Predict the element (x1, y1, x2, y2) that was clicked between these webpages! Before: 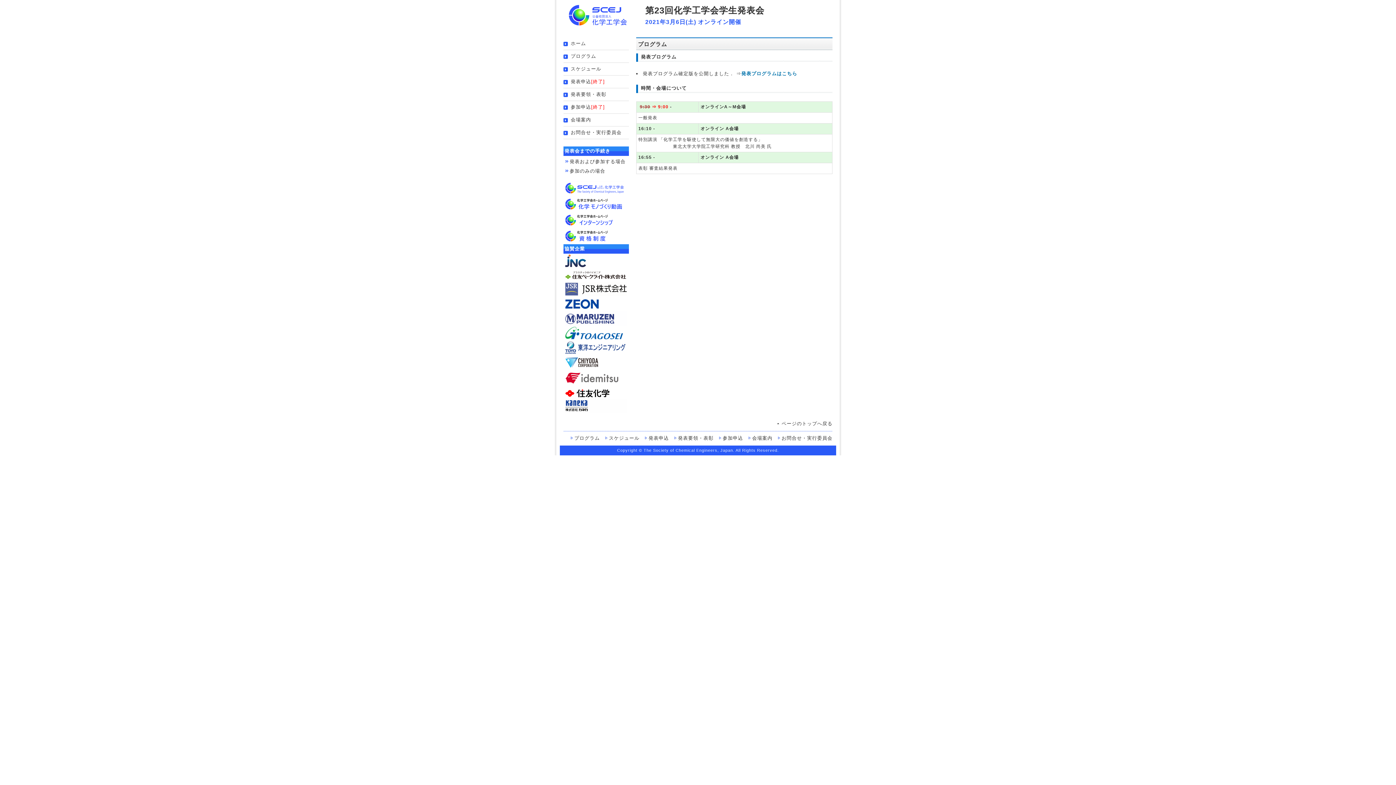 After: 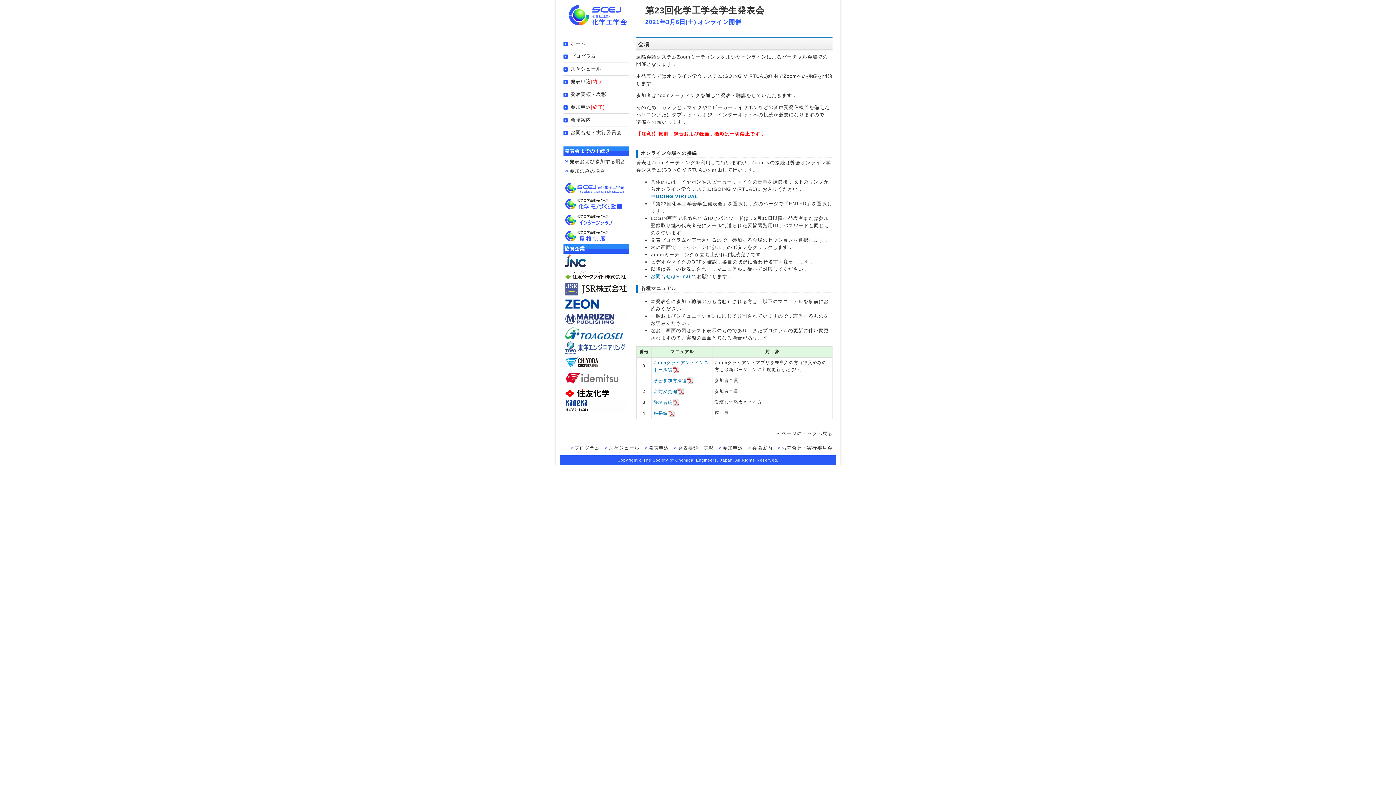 Action: label: 会場案内 bbox: (748, 435, 772, 441)